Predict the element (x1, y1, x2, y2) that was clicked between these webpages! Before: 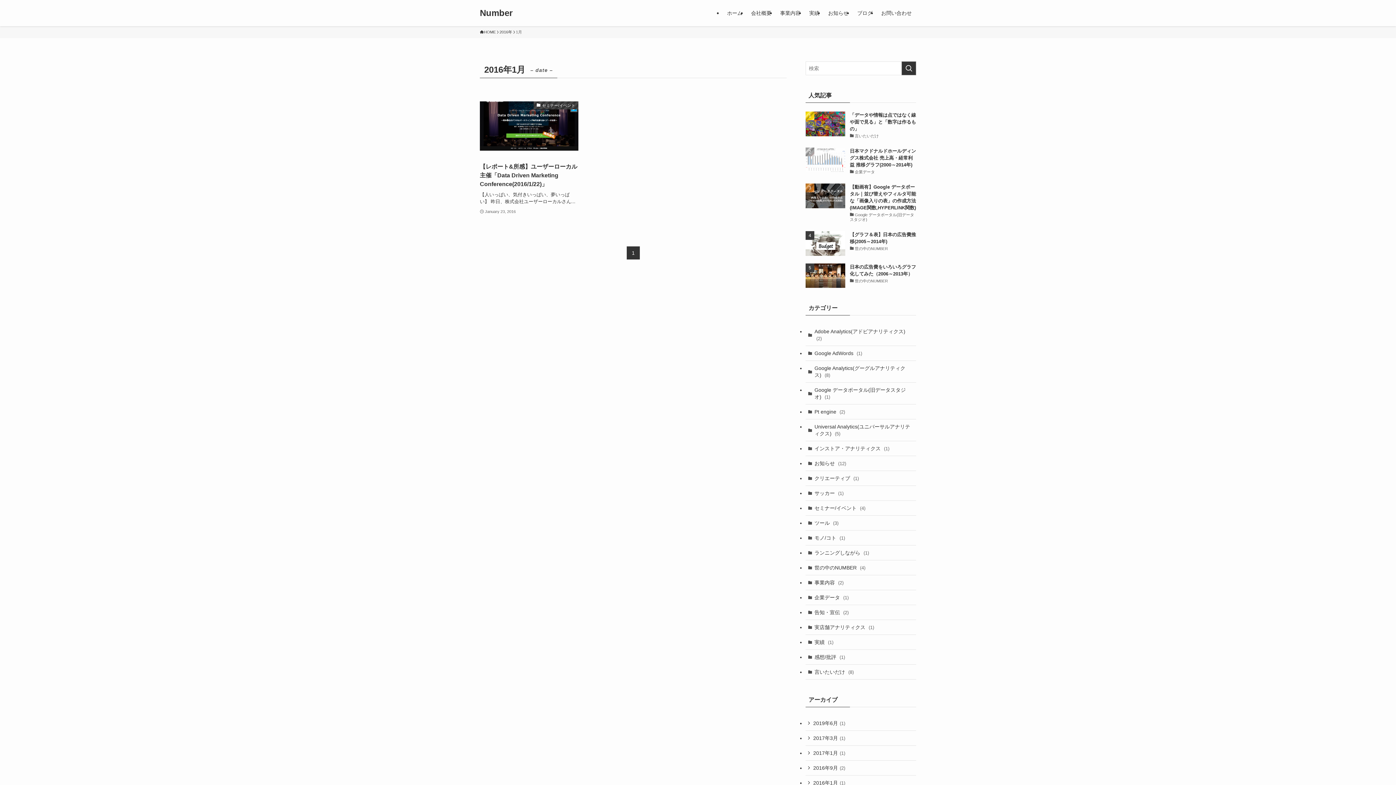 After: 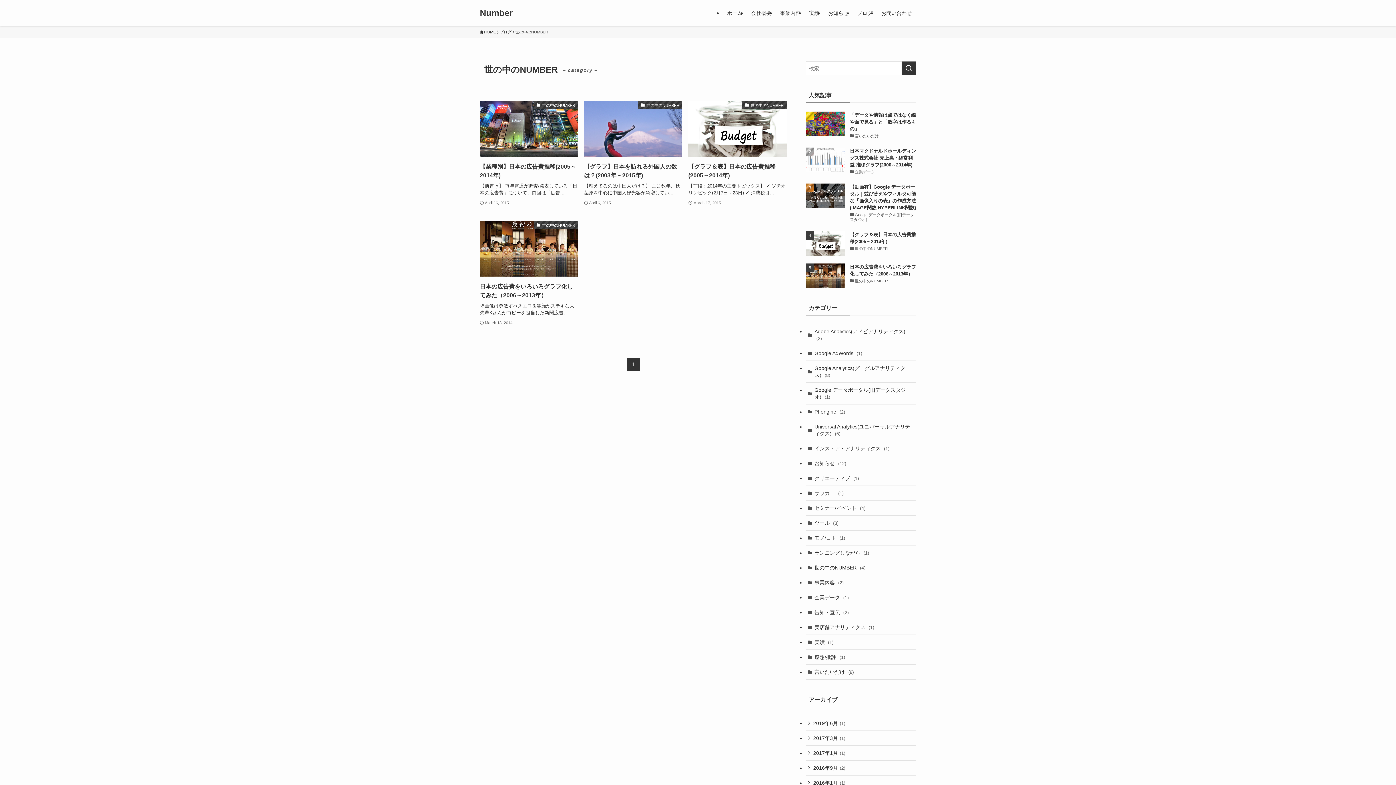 Action: bbox: (805, 560, 916, 575) label: 世の中のNUMBER (4)